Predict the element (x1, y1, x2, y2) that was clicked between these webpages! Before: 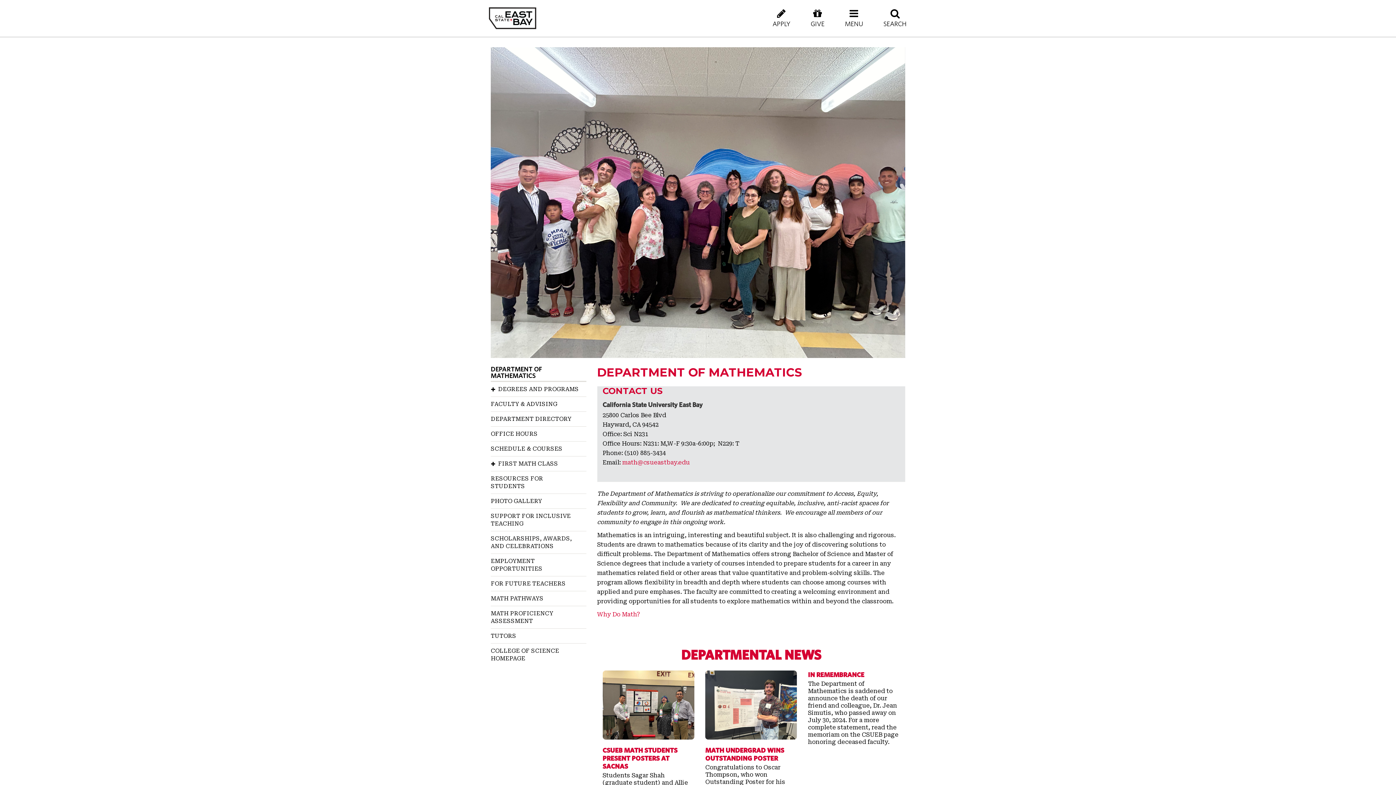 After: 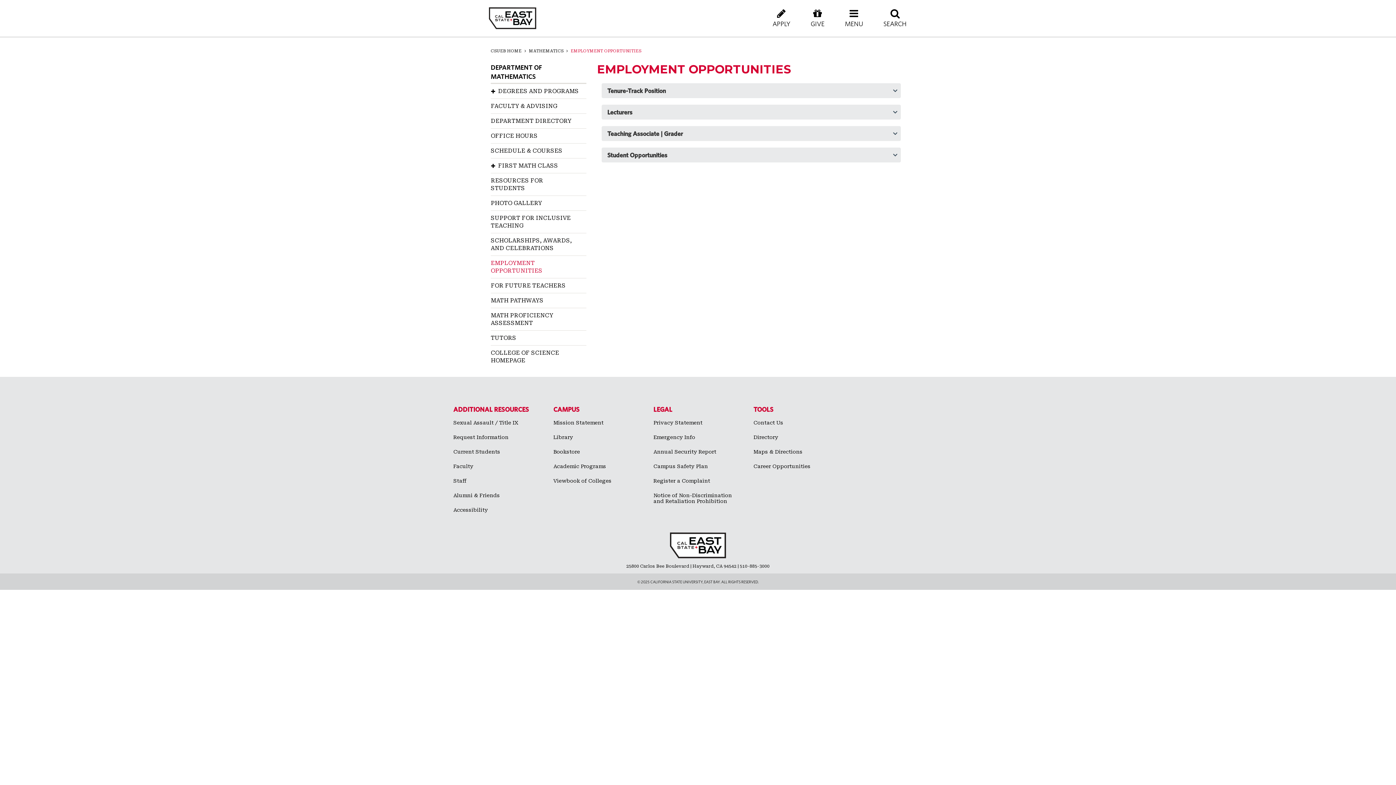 Action: label: EMPLOYMENT OPPORTUNITIES bbox: (490, 554, 574, 576)